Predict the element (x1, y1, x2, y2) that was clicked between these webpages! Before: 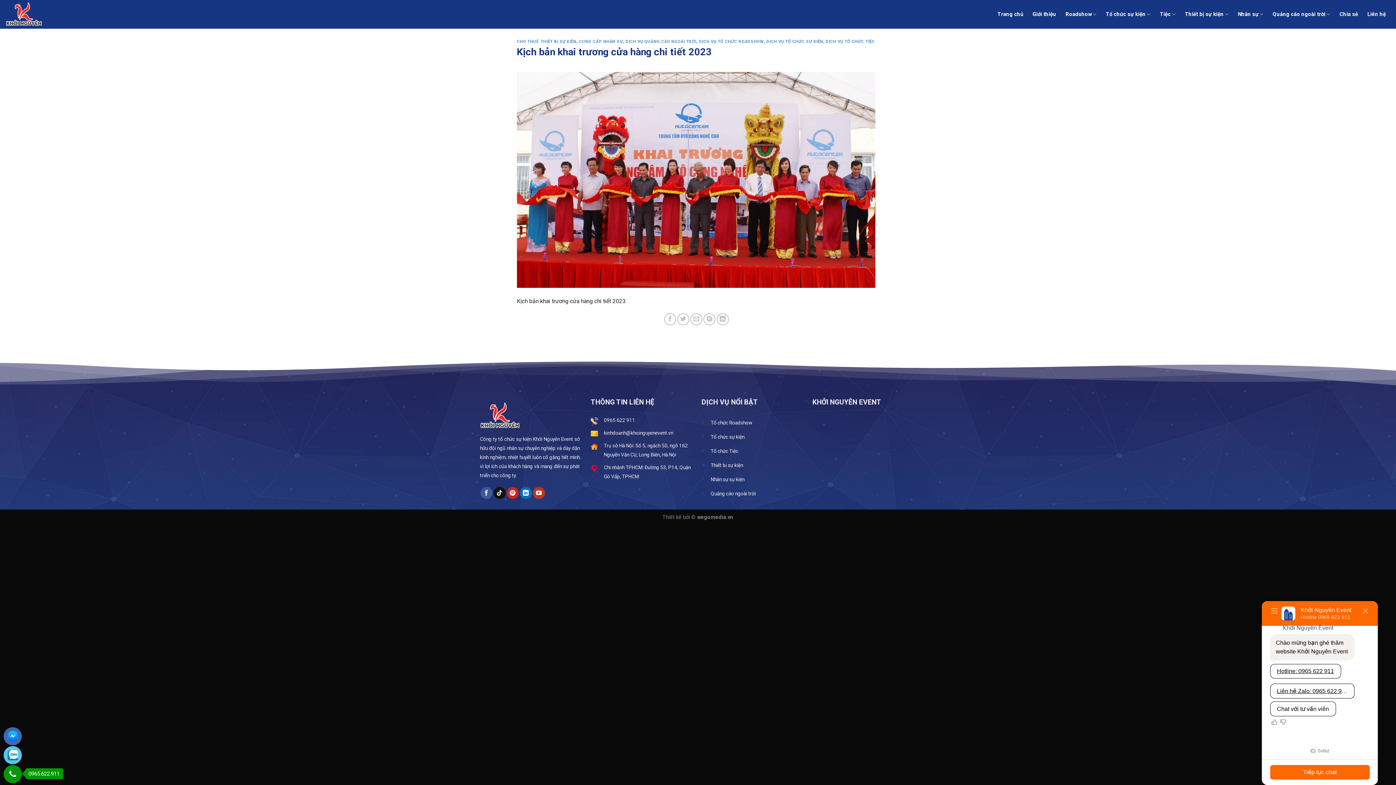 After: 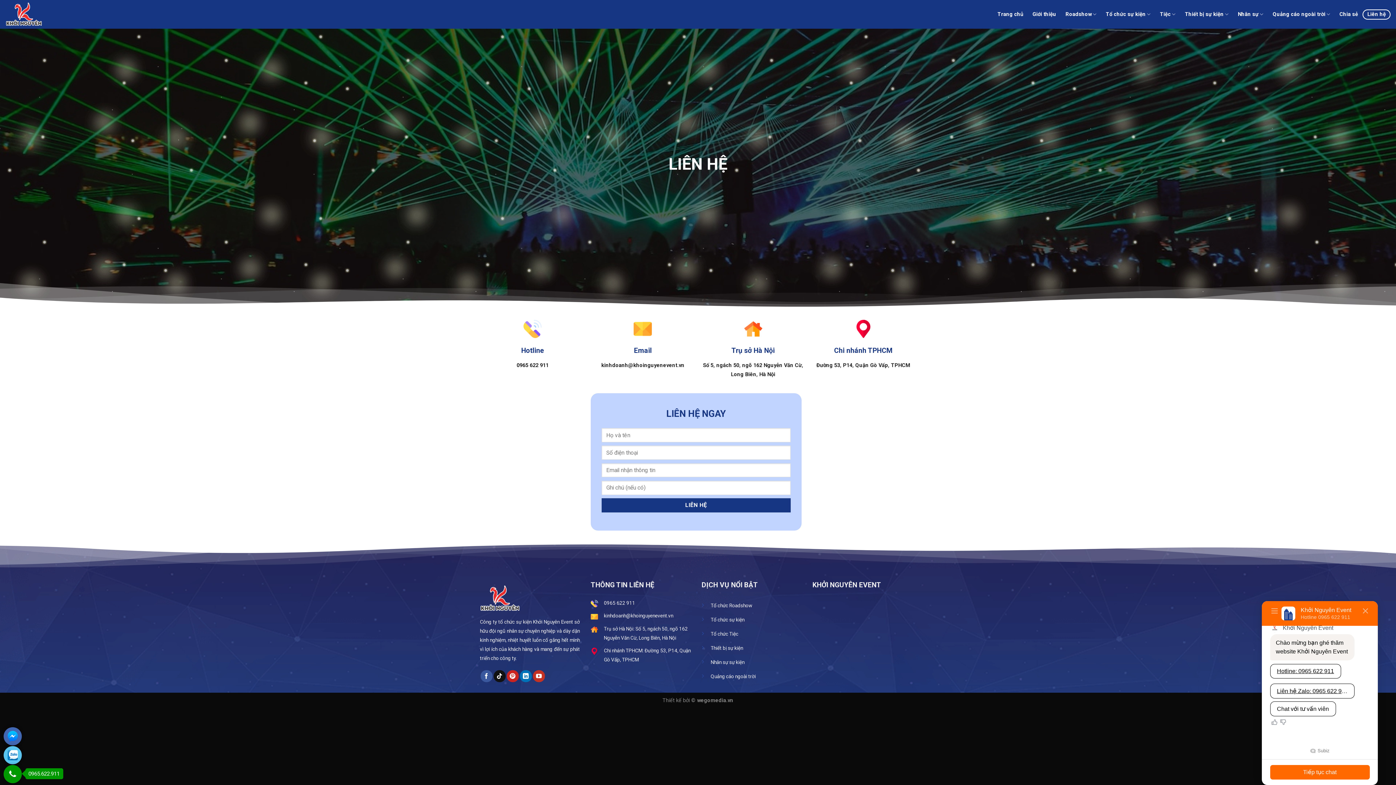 Action: bbox: (1363, 9, 1390, 19) label: Liên hệ